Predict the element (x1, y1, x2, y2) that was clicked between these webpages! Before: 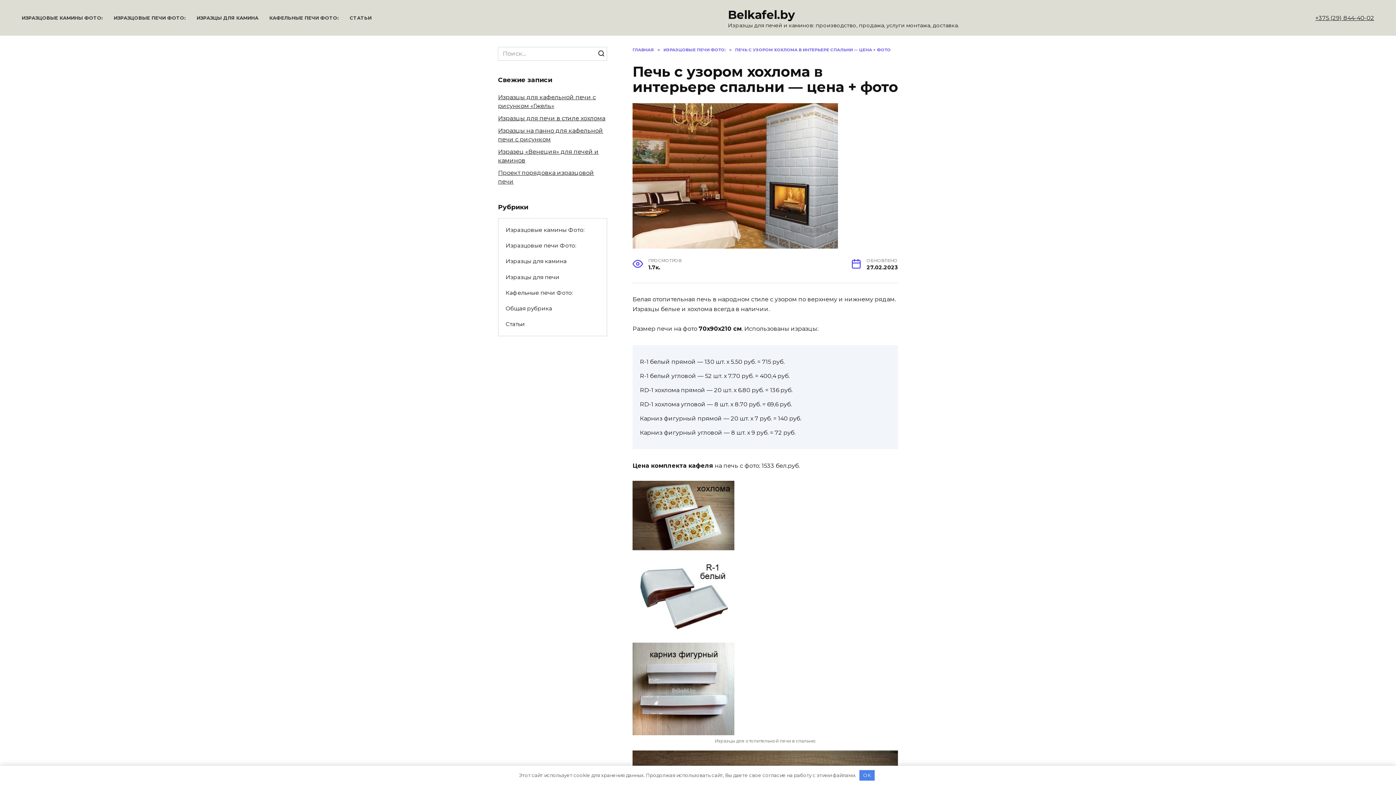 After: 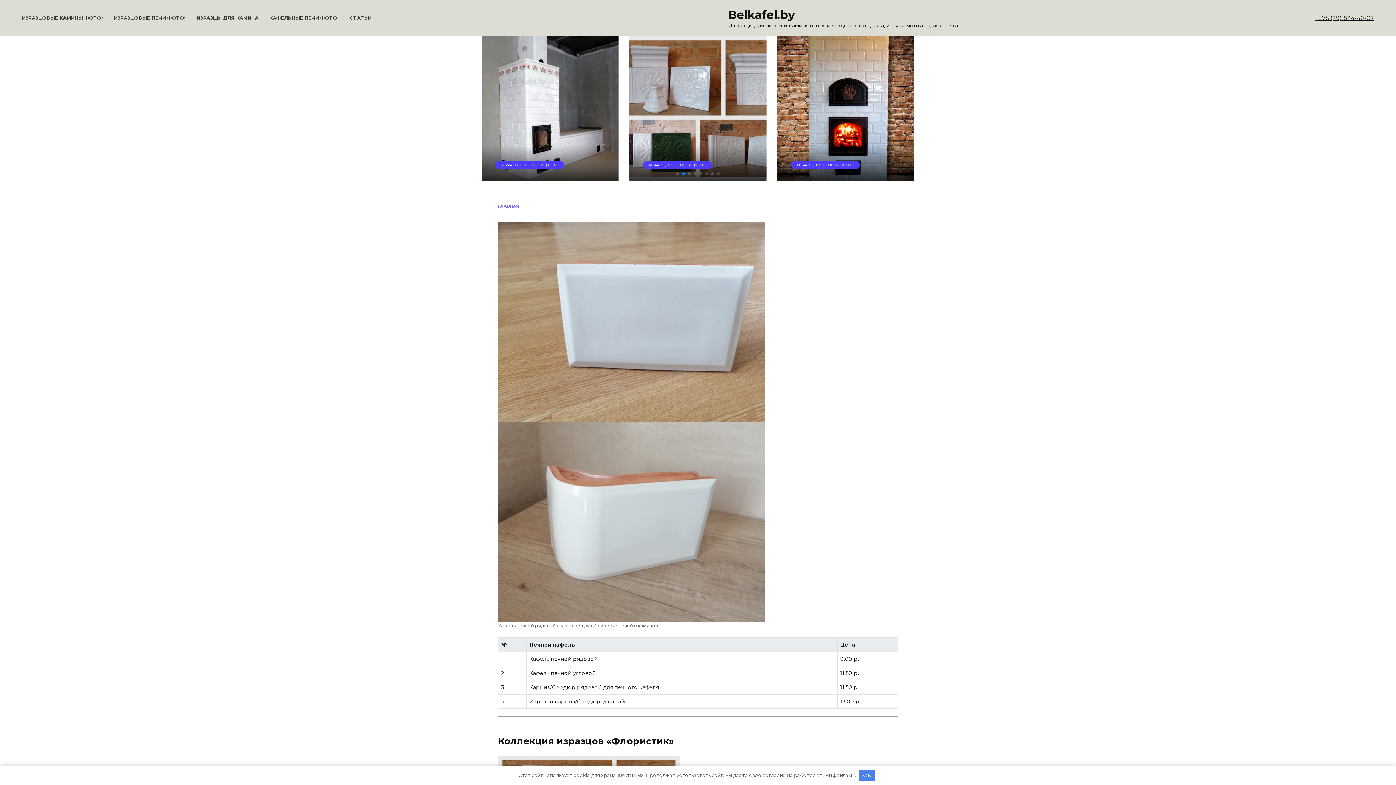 Action: label: Belkafel.by bbox: (728, 7, 795, 21)